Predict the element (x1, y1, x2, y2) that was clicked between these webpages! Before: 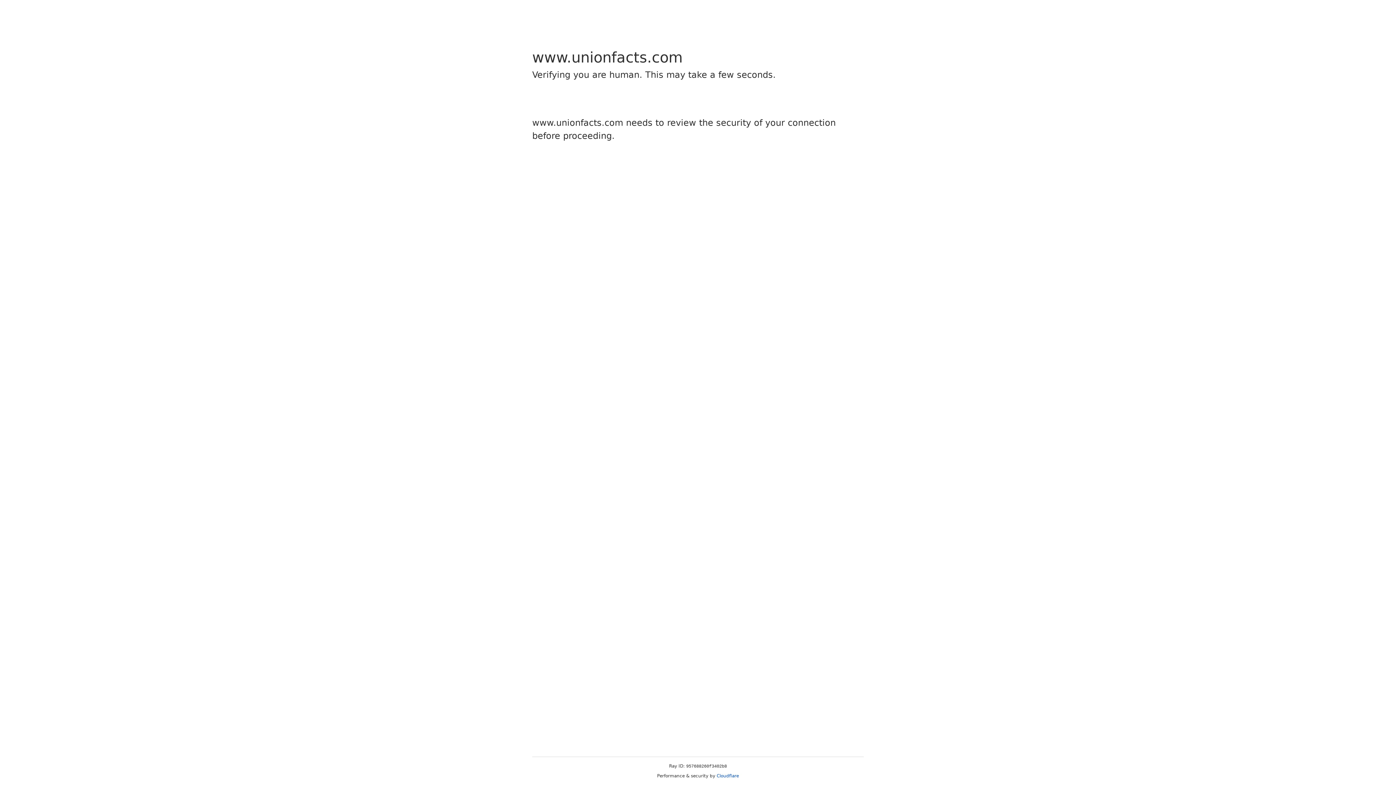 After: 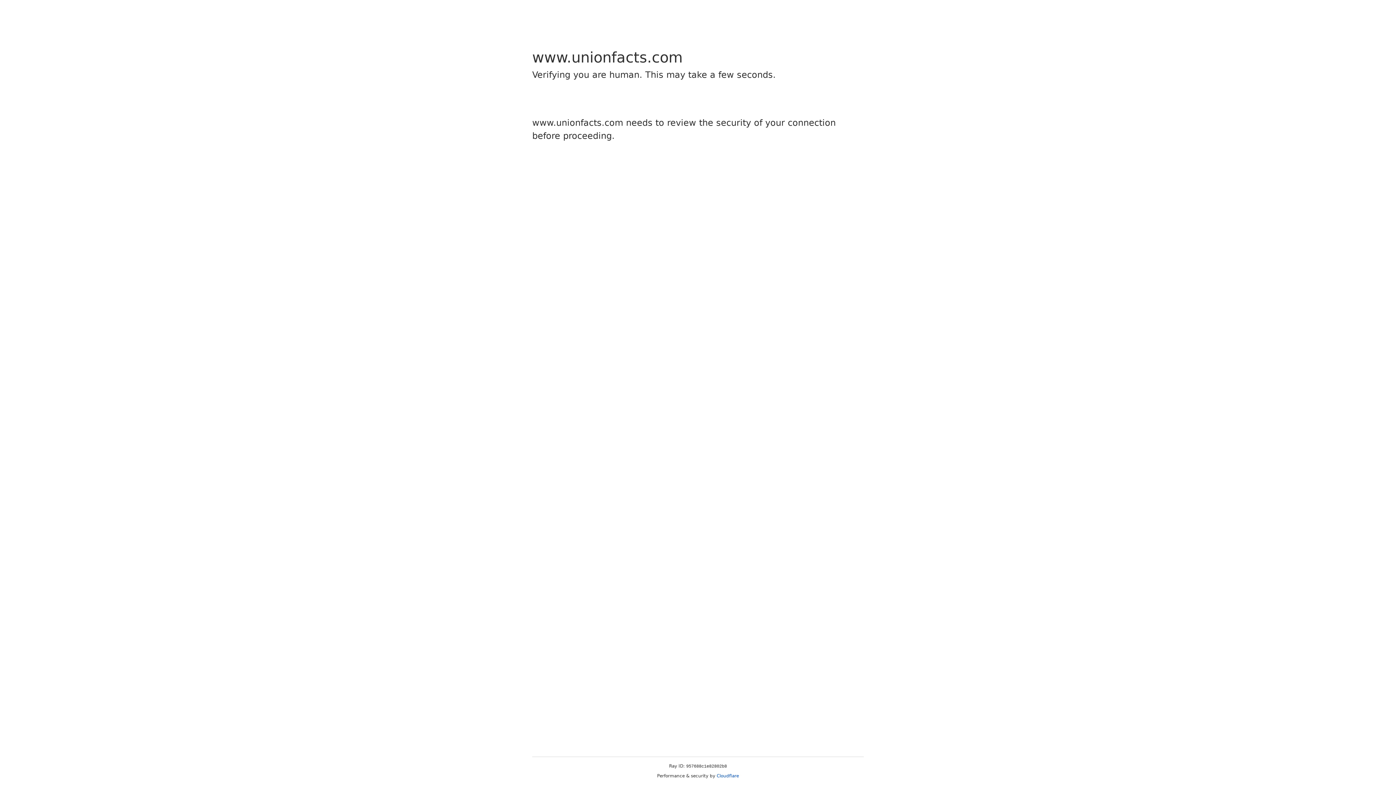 Action: bbox: (716, 773, 739, 778) label: Cloudflare